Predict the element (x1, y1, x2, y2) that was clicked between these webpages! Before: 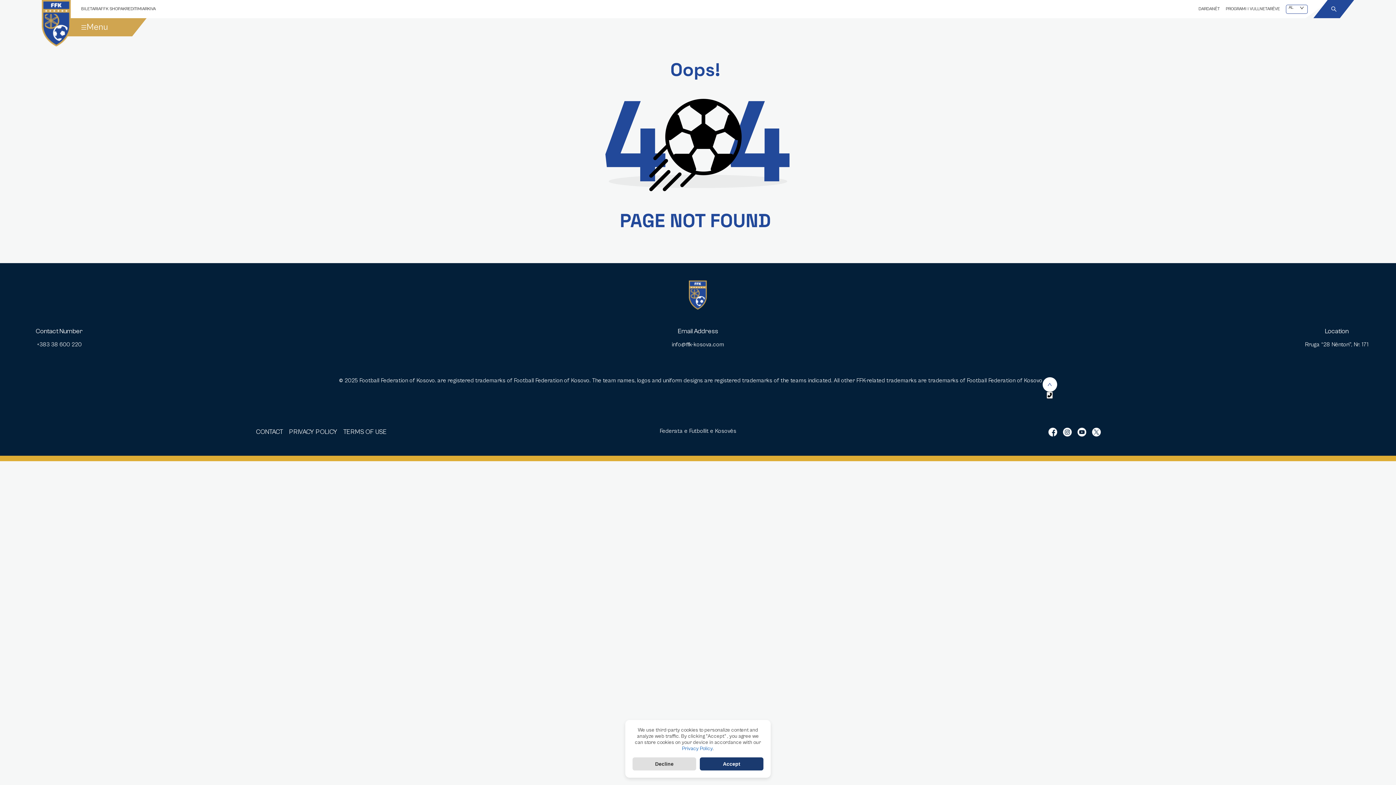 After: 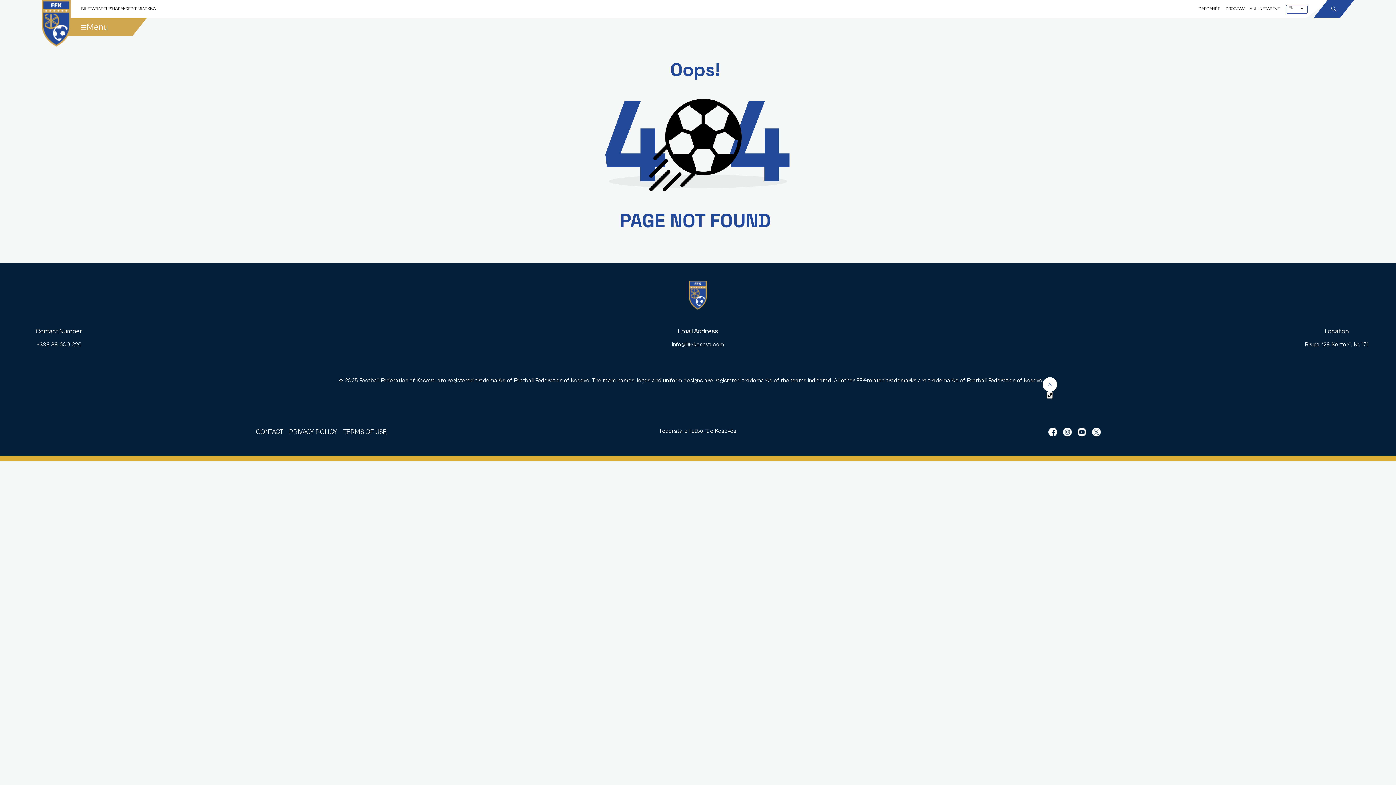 Action: bbox: (700, 757, 763, 770) label: Accept